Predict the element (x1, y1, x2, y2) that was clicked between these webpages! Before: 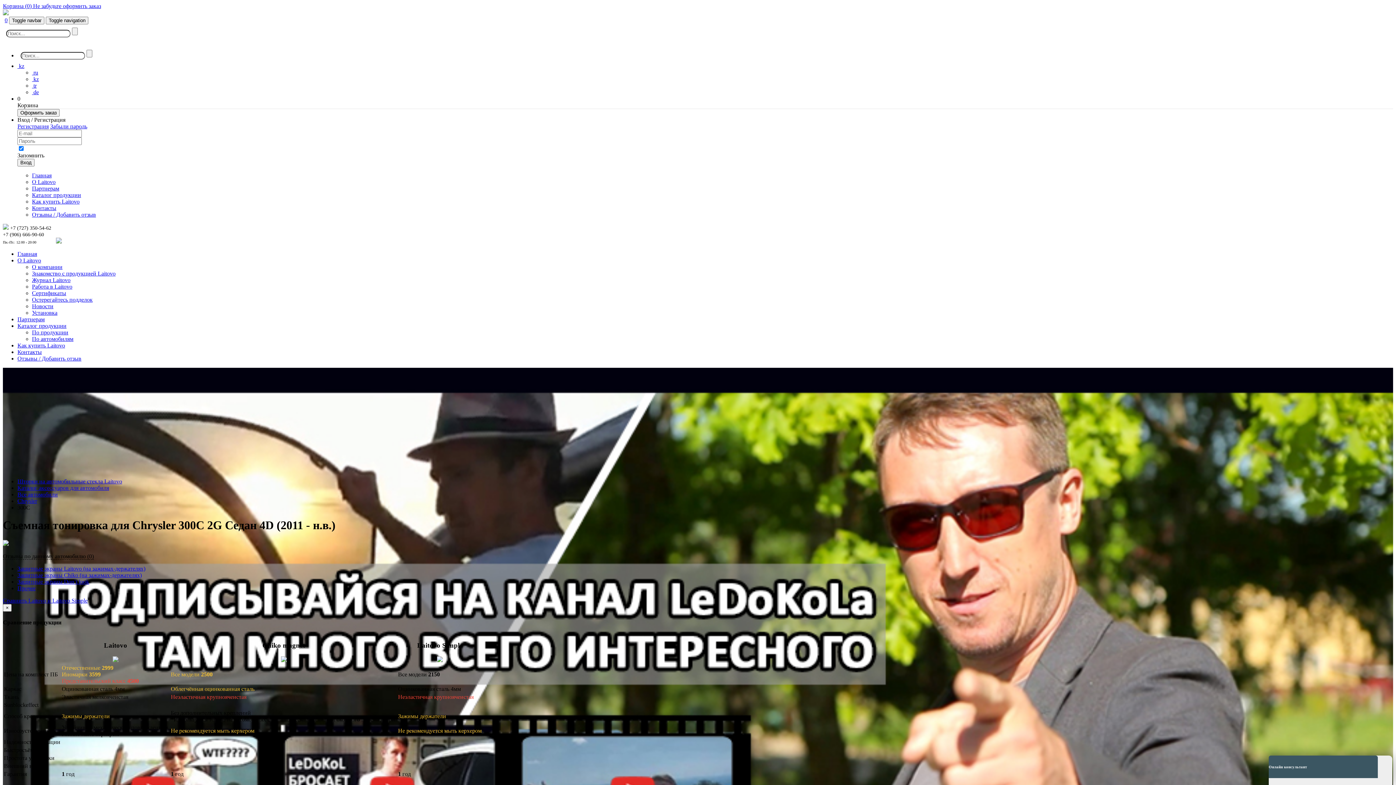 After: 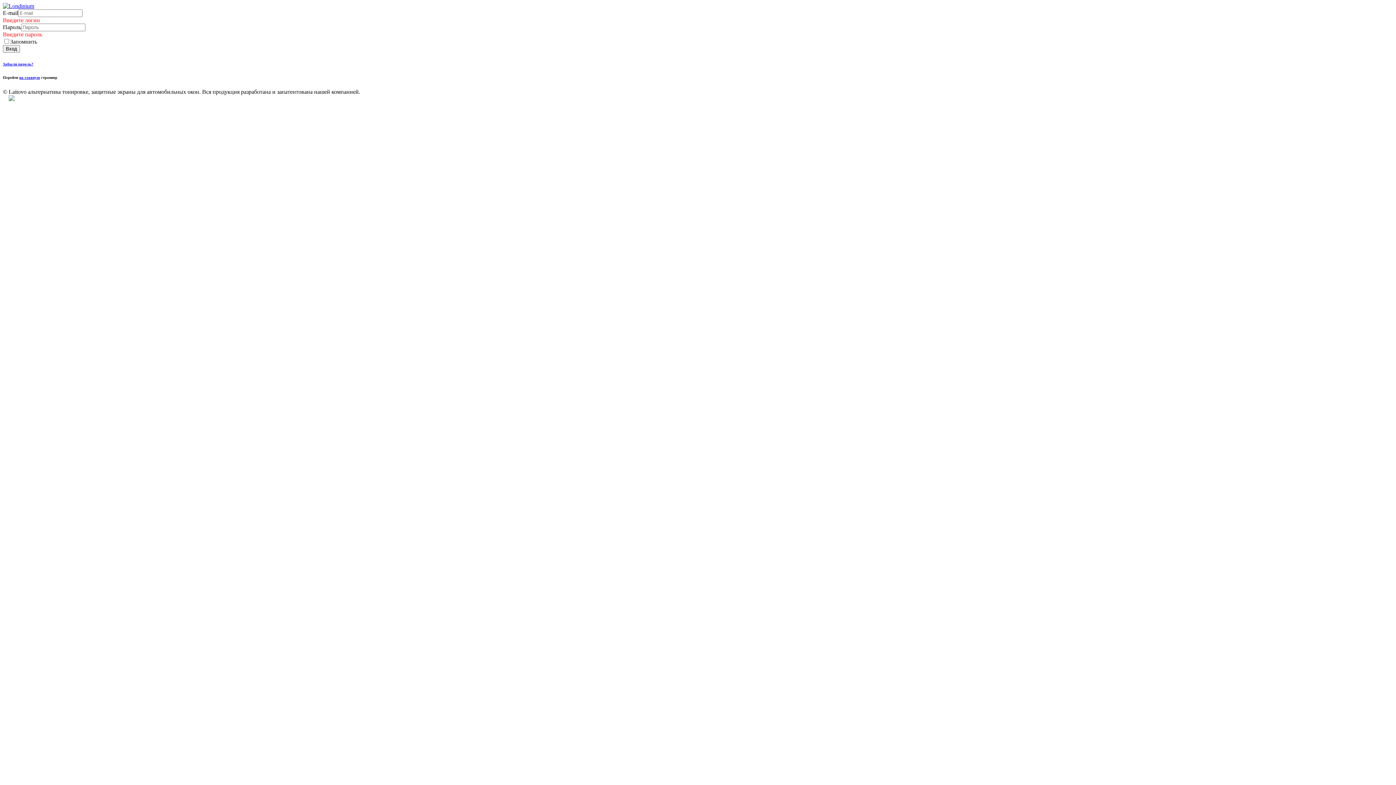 Action: label: Вход bbox: (17, 158, 34, 166)